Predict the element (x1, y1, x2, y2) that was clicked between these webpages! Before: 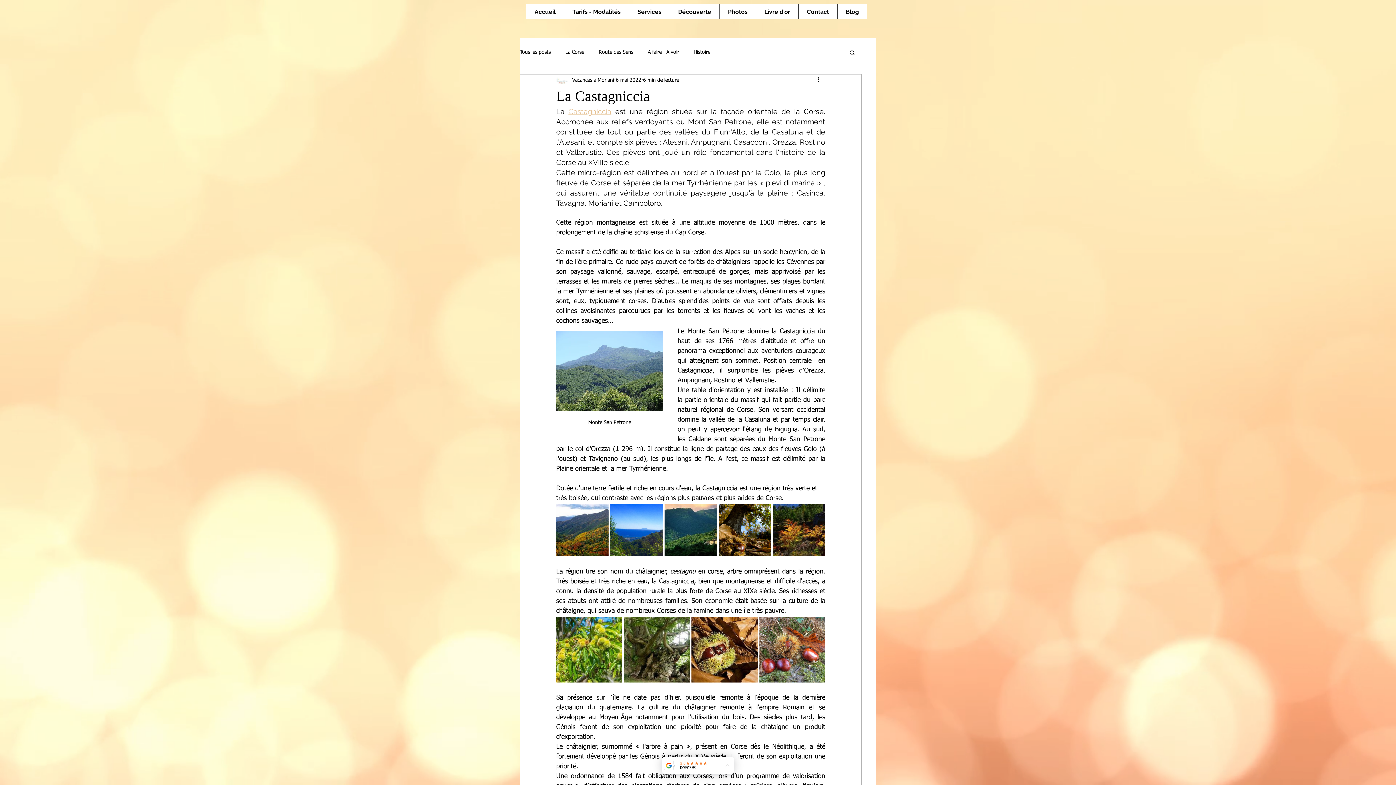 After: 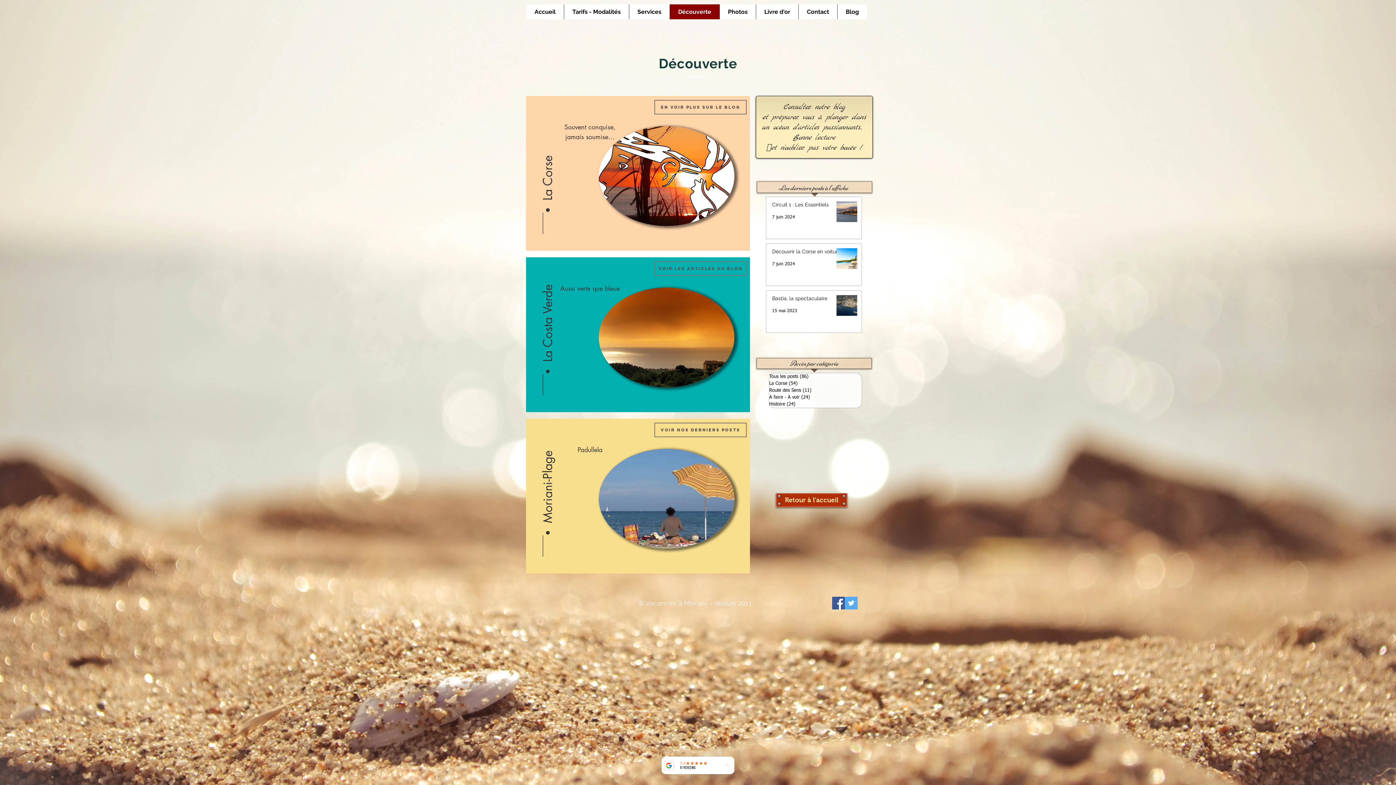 Action: bbox: (669, 4, 719, 19) label: Découverte